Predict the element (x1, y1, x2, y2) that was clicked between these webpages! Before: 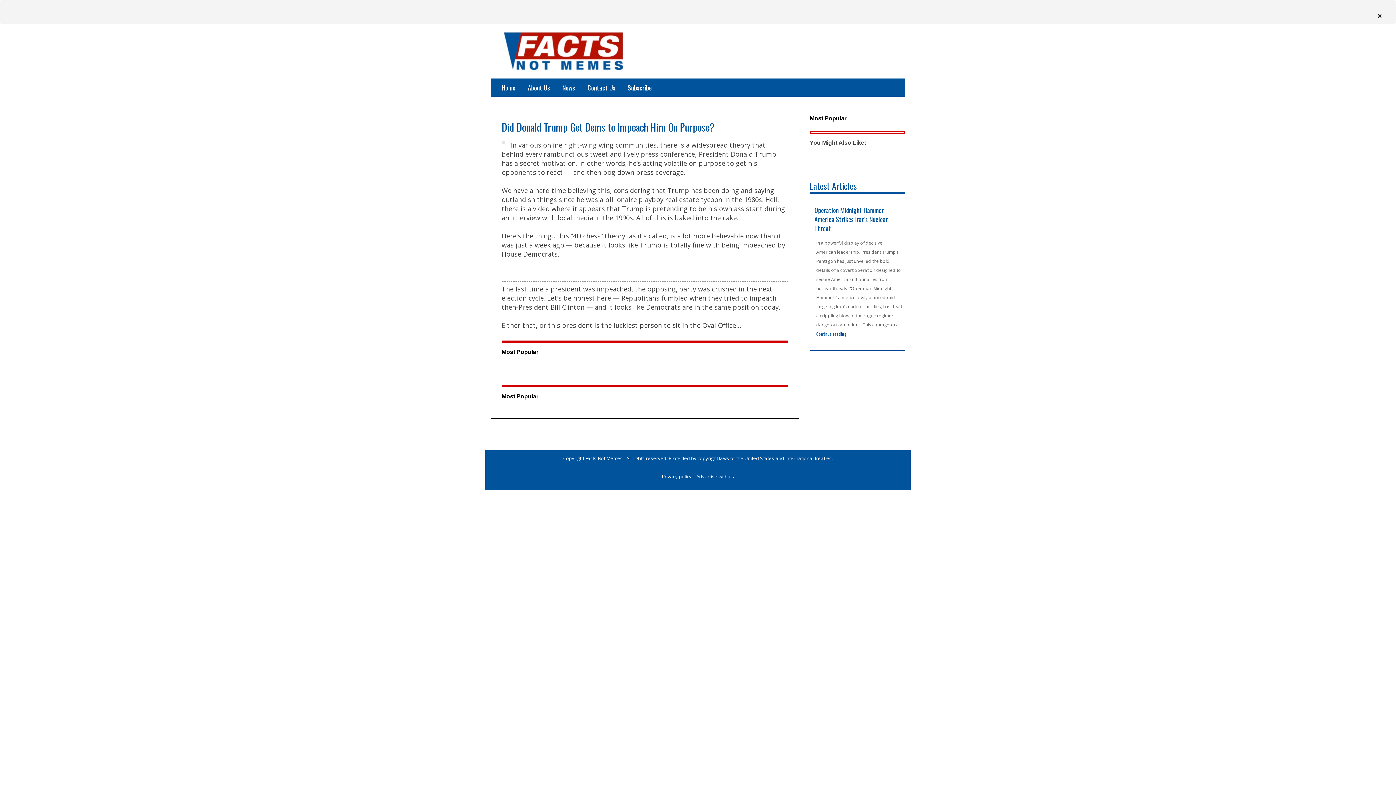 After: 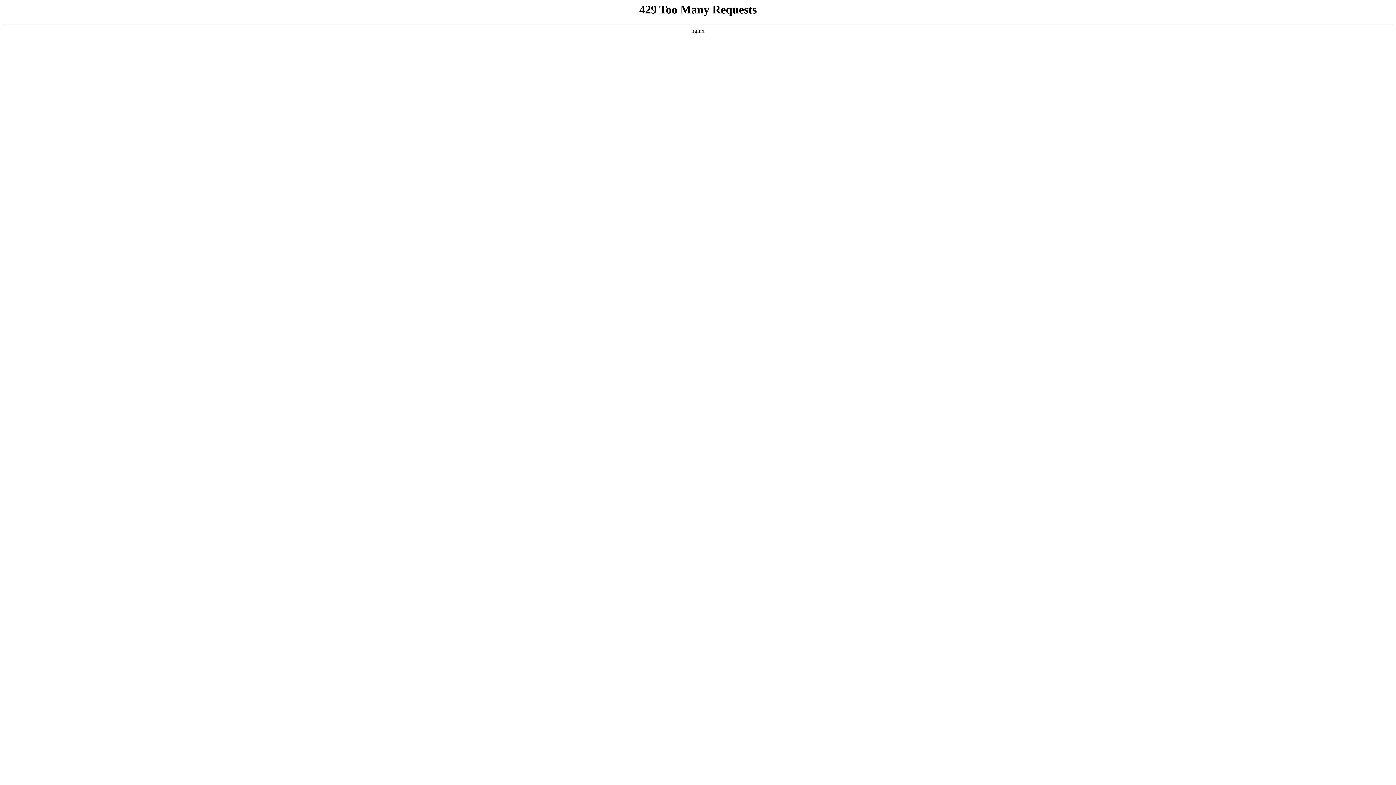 Action: bbox: (582, 78, 621, 96) label: Contact Us